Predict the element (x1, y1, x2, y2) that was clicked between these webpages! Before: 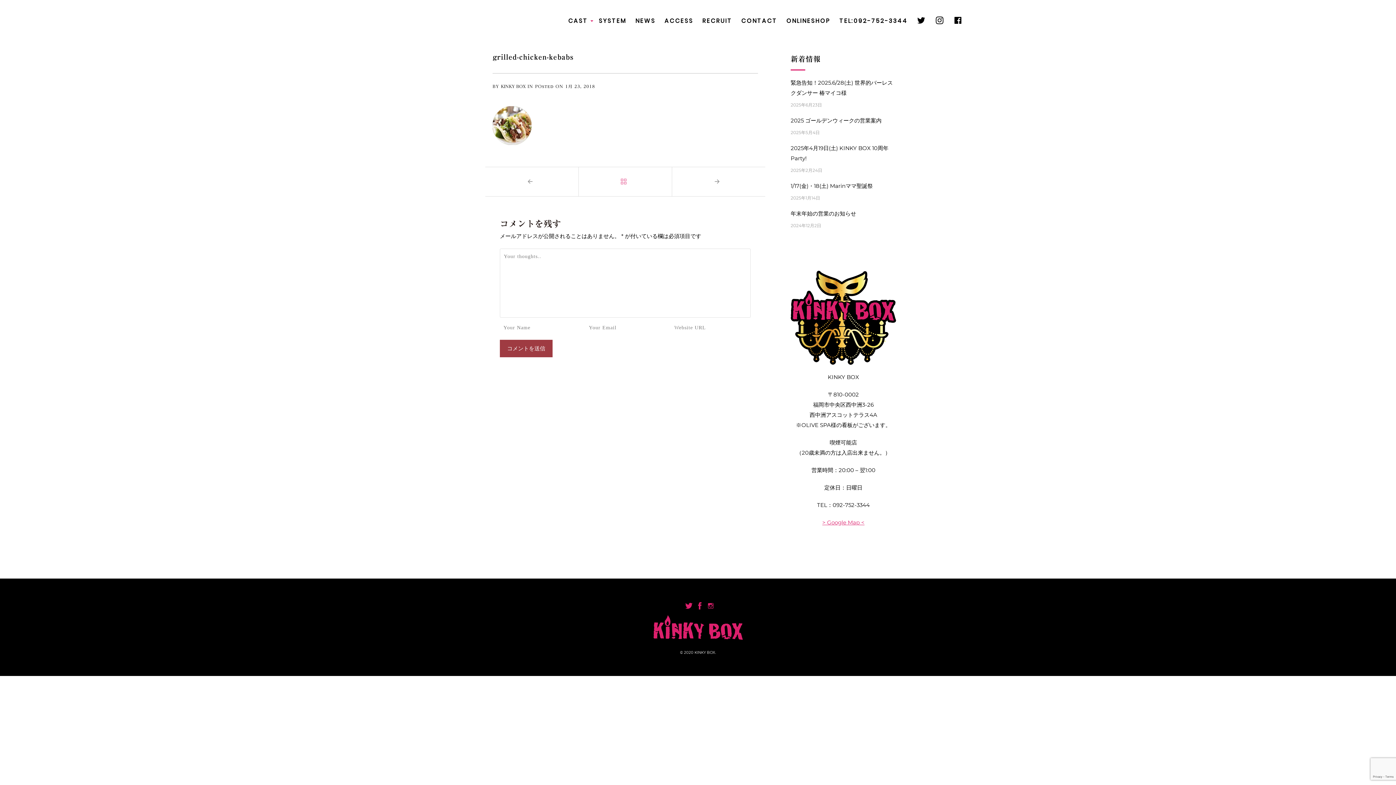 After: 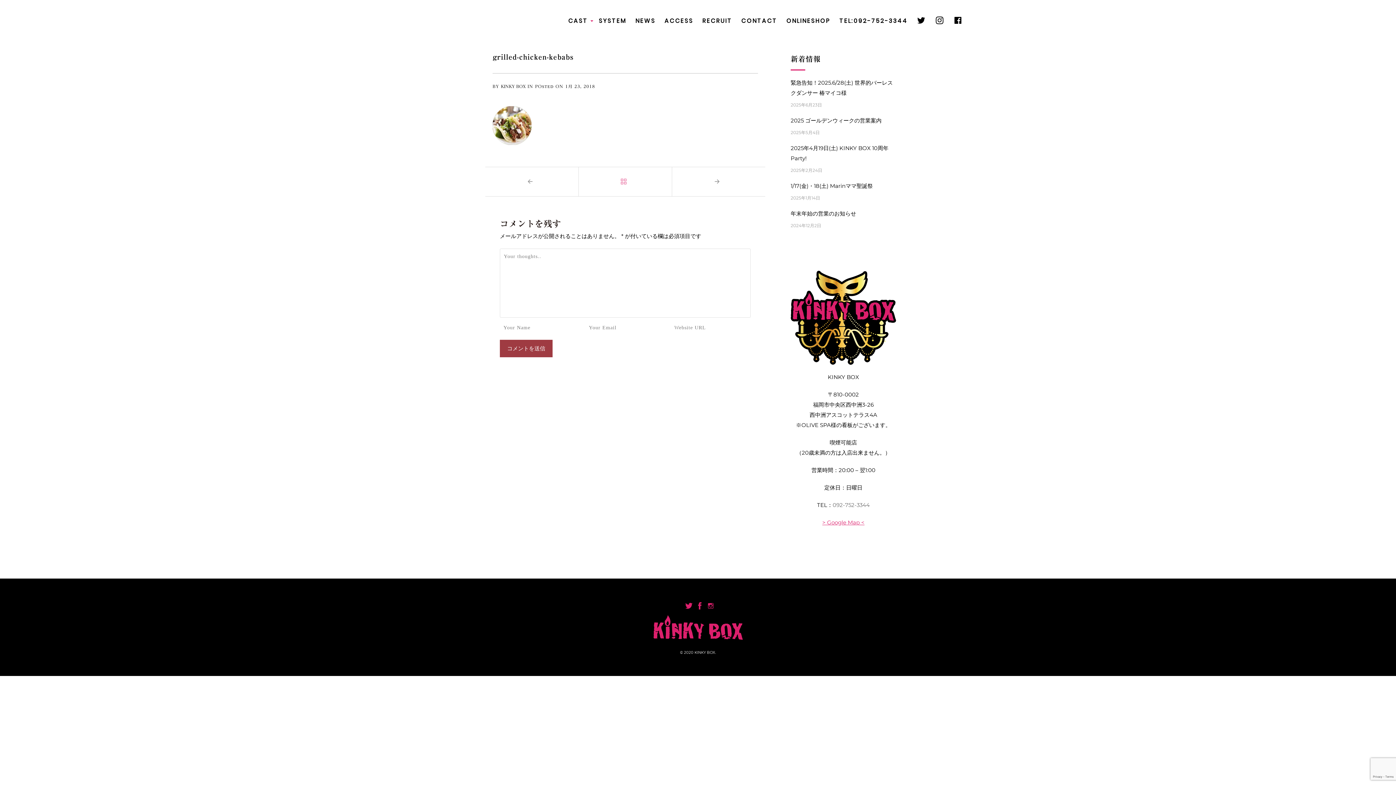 Action: bbox: (832, 501, 869, 508) label: 092-752-3344